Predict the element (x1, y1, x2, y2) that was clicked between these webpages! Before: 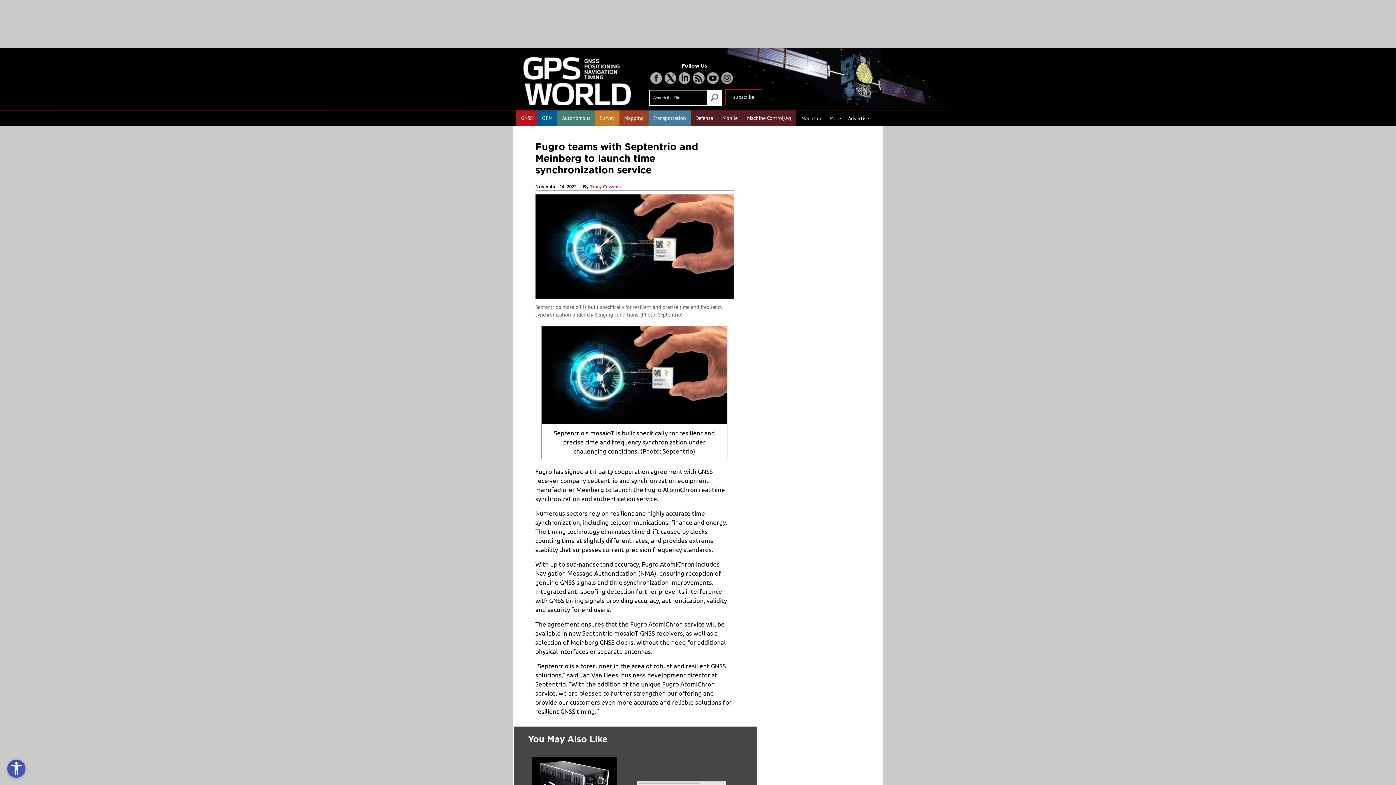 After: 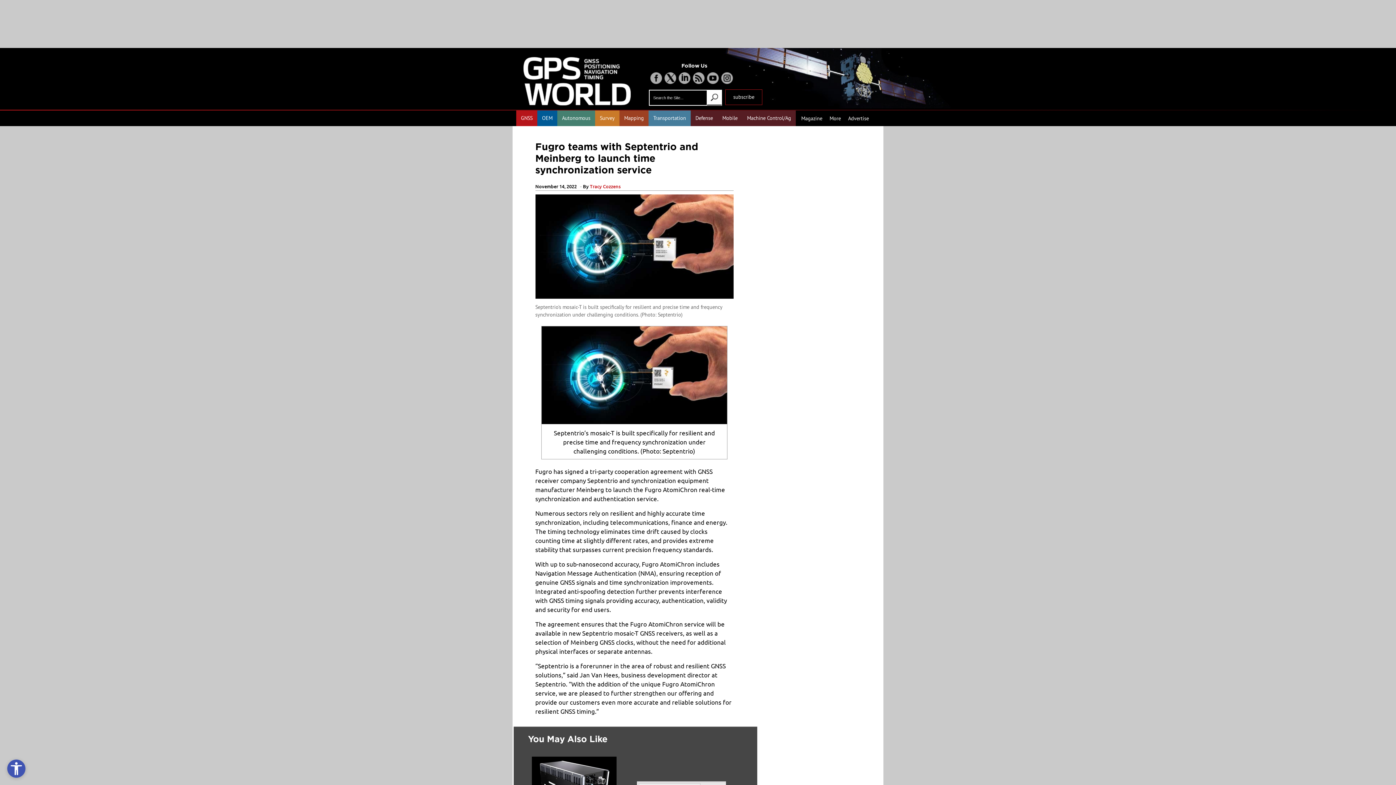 Action: bbox: (707, 72, 718, 84)